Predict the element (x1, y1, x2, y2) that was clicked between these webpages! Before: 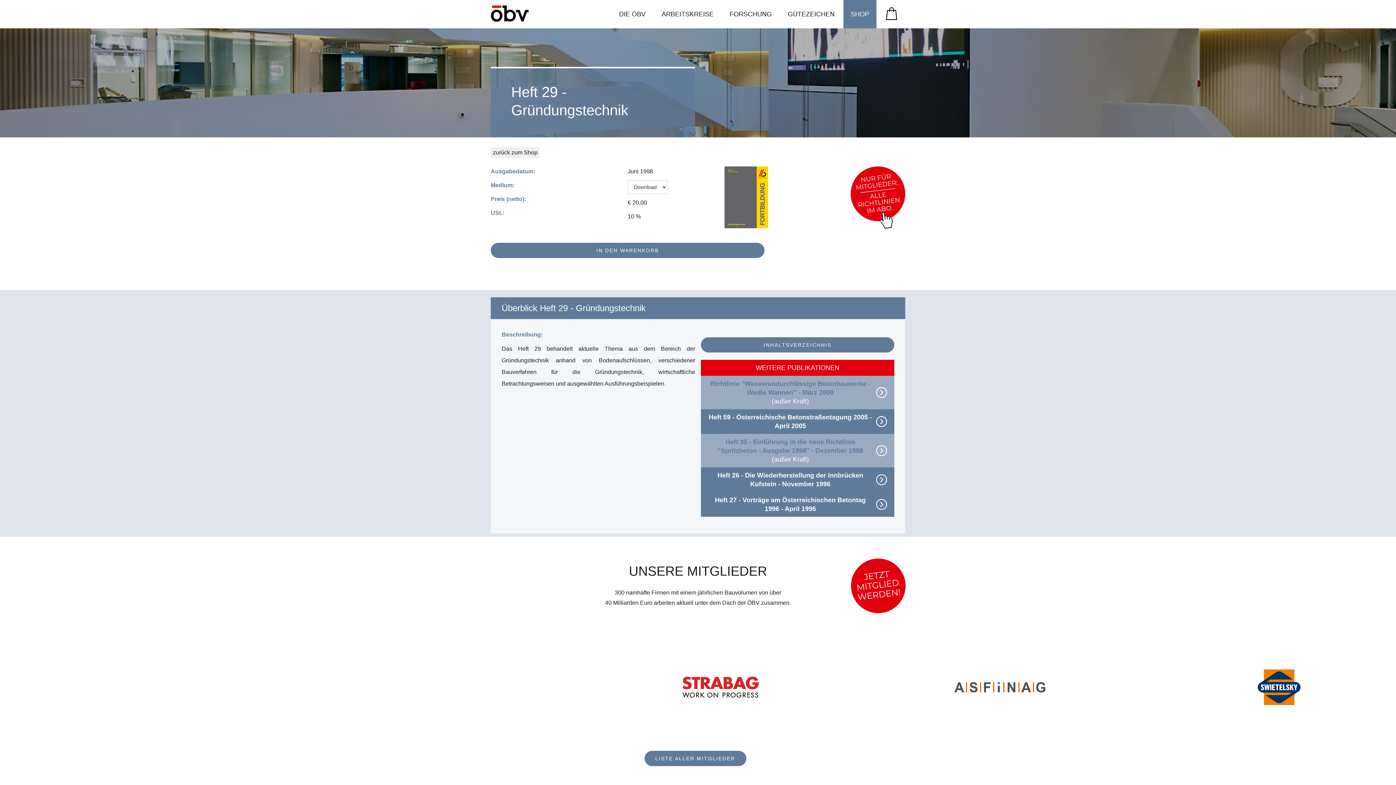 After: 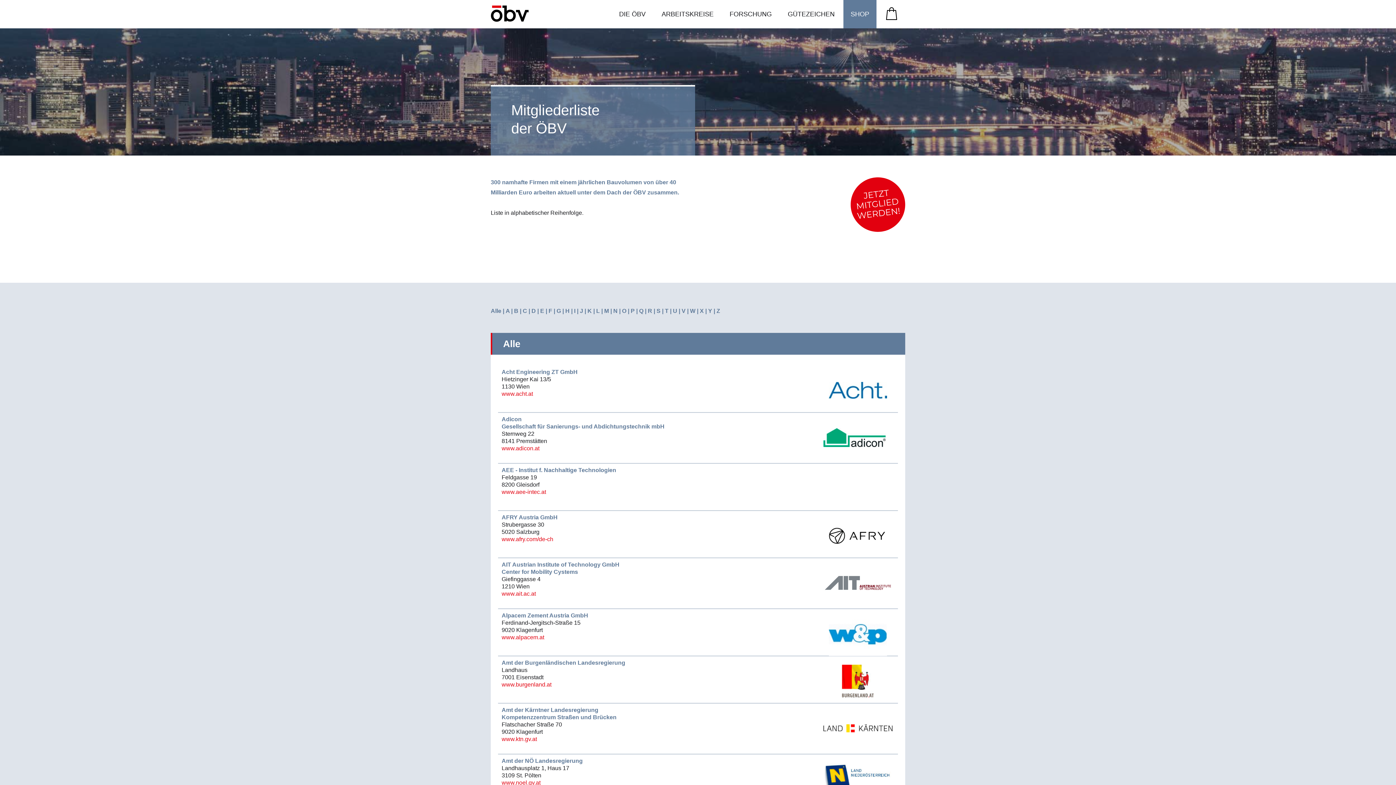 Action: label: LISTE ALLER MITGLIEDER bbox: (644, 751, 746, 766)